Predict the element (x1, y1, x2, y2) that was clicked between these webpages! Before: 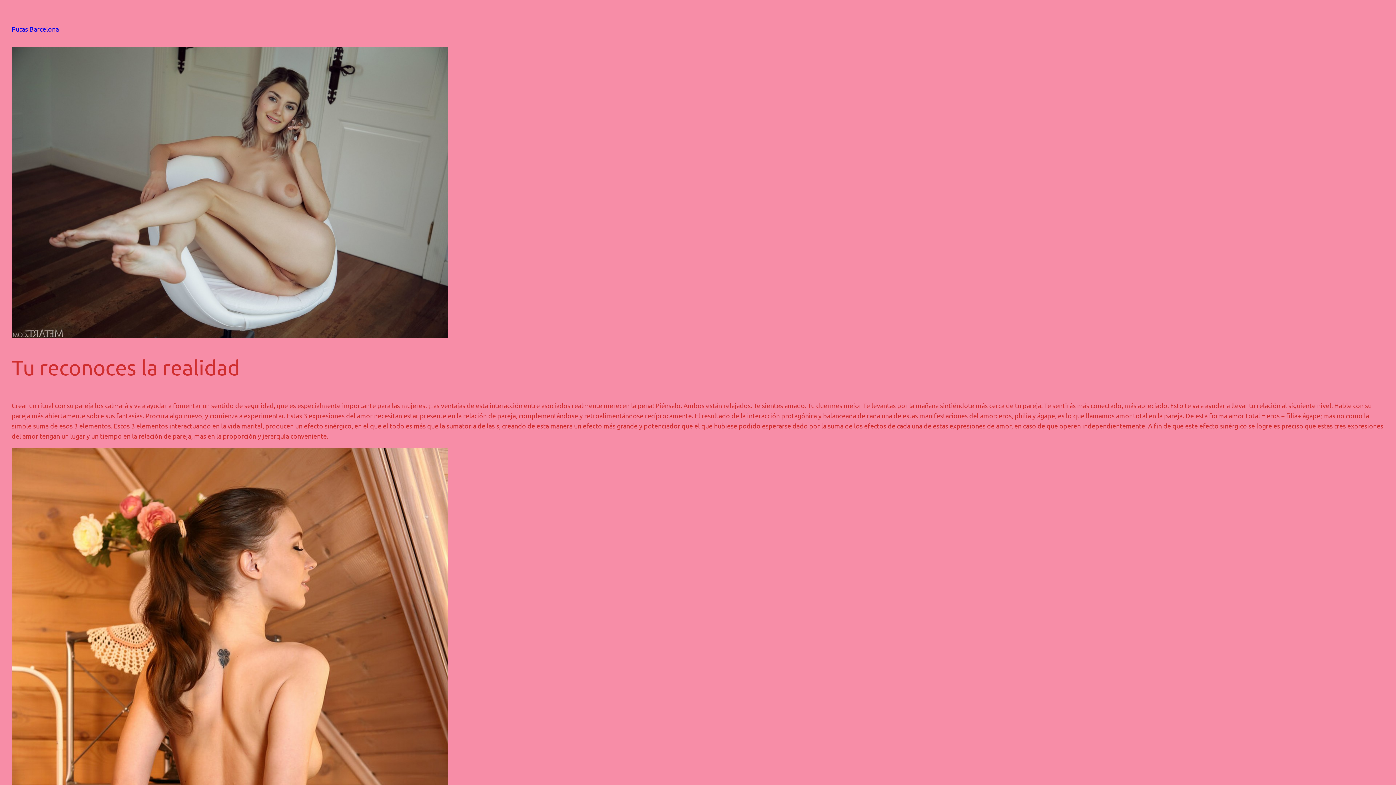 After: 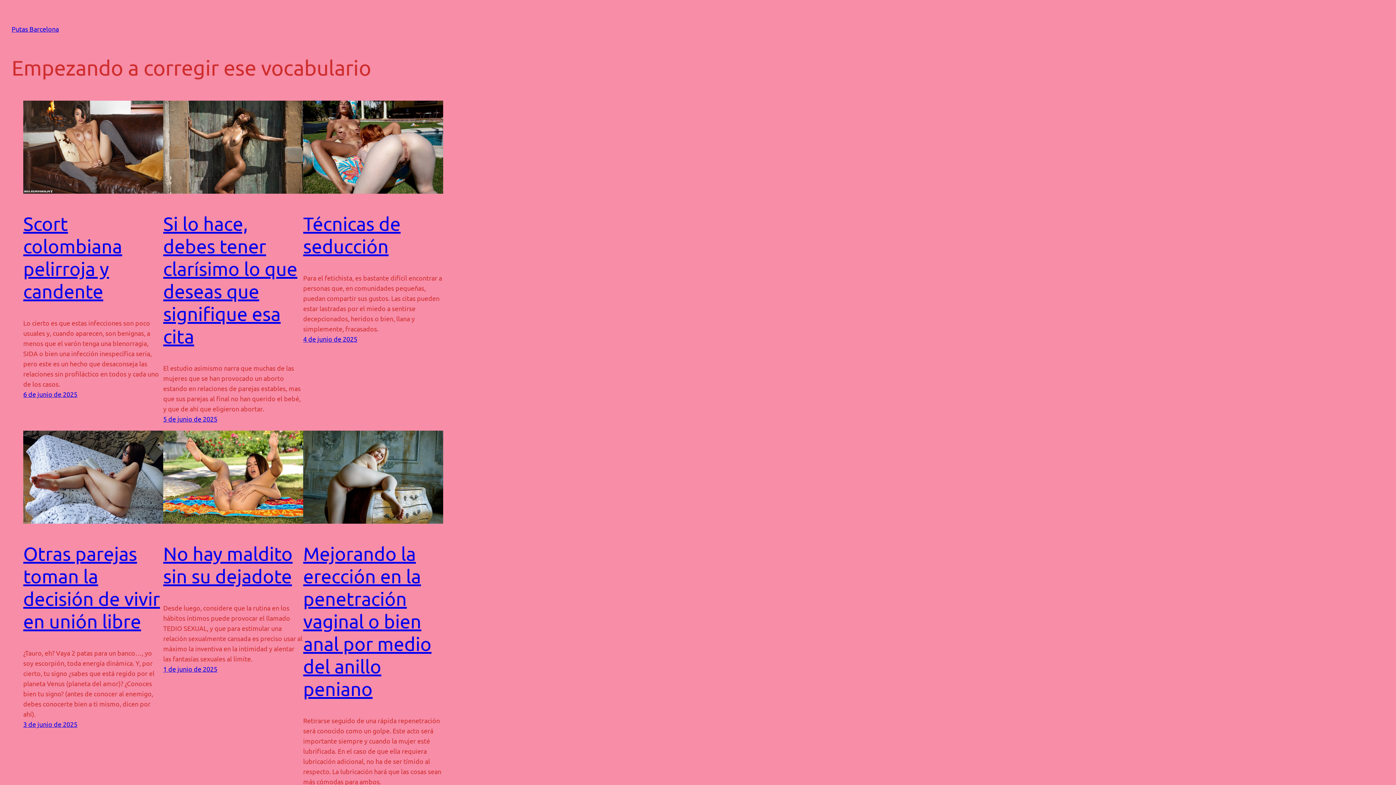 Action: bbox: (11, 25, 58, 32) label: Putas Barcelona